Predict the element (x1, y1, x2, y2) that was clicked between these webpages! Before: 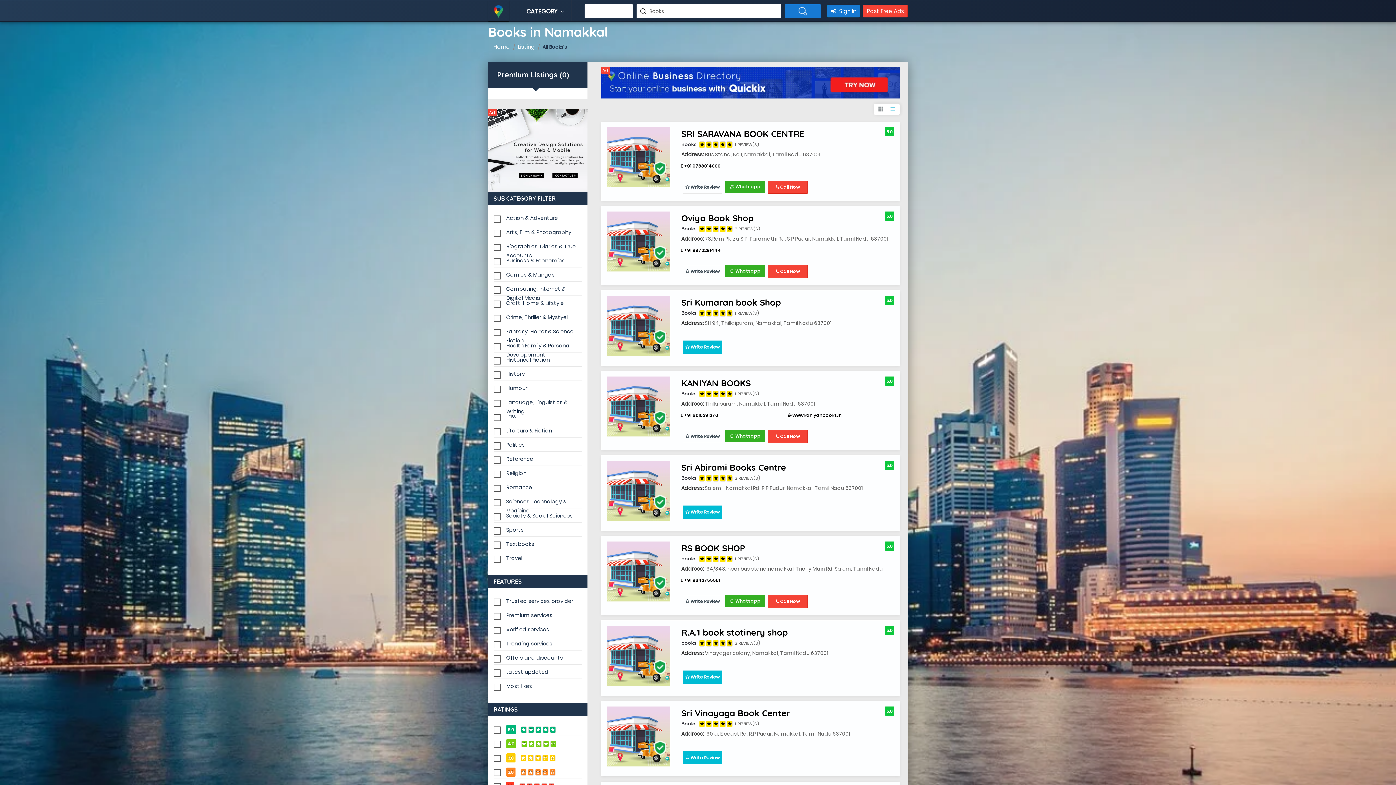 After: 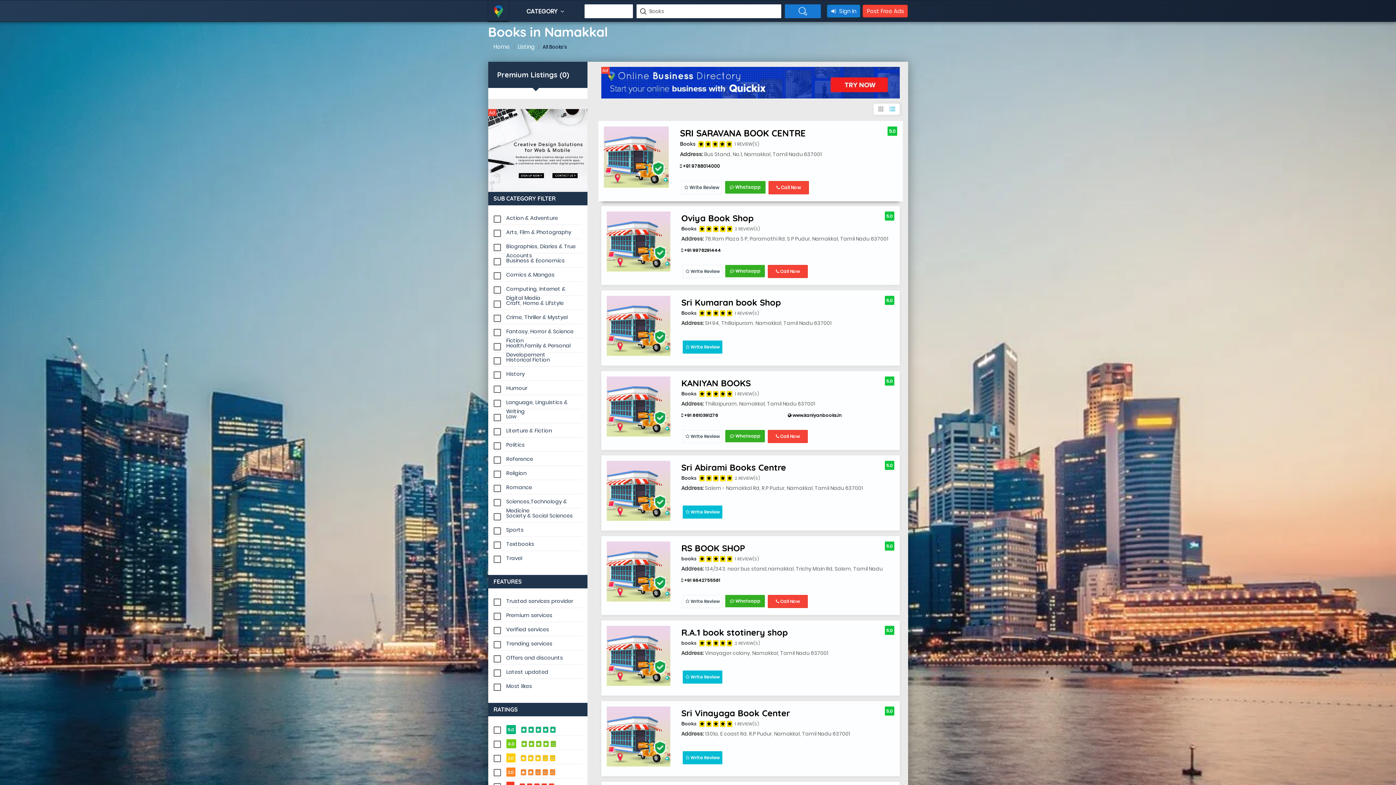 Action: label:  Call Now bbox: (768, 180, 807, 193)